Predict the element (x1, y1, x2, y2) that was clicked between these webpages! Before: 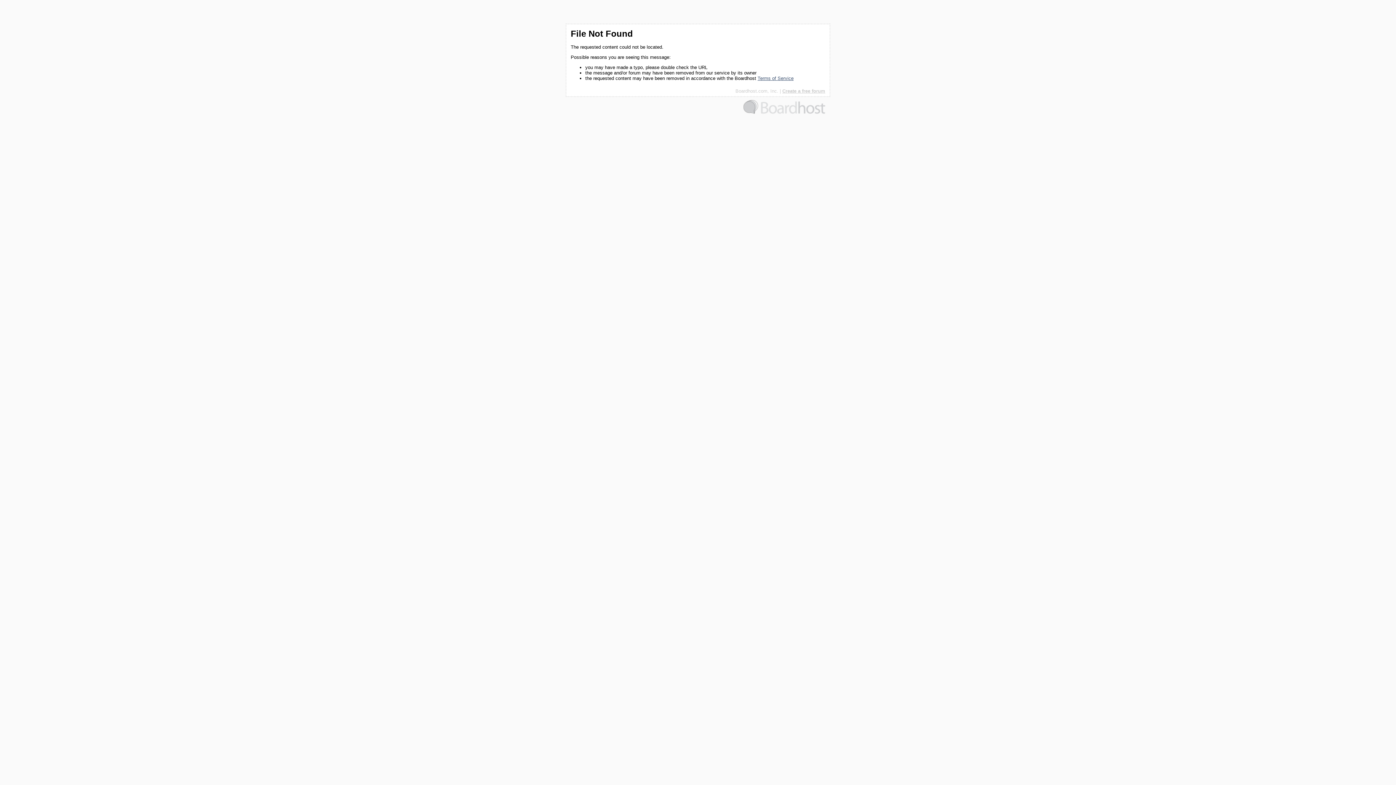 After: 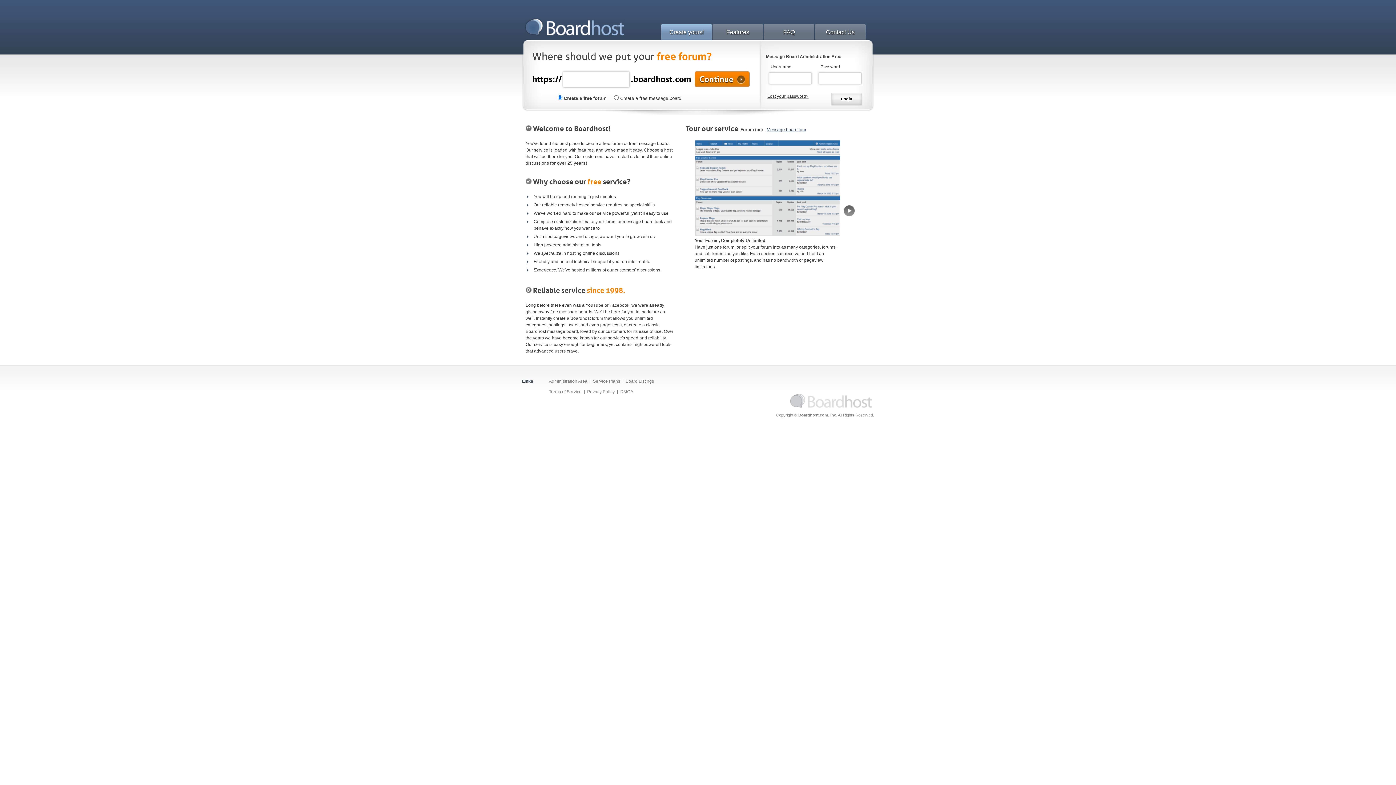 Action: bbox: (782, 88, 825, 93) label: Create a free forum